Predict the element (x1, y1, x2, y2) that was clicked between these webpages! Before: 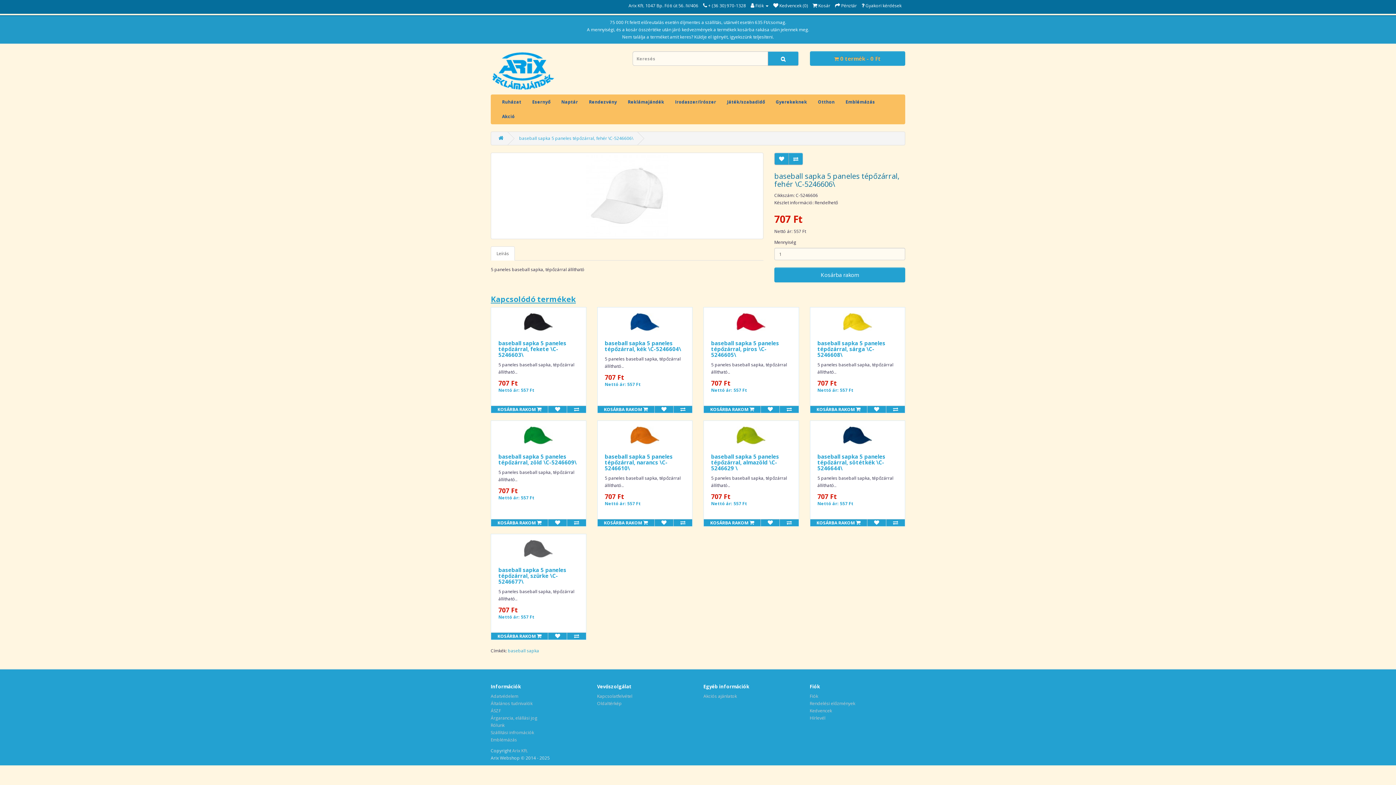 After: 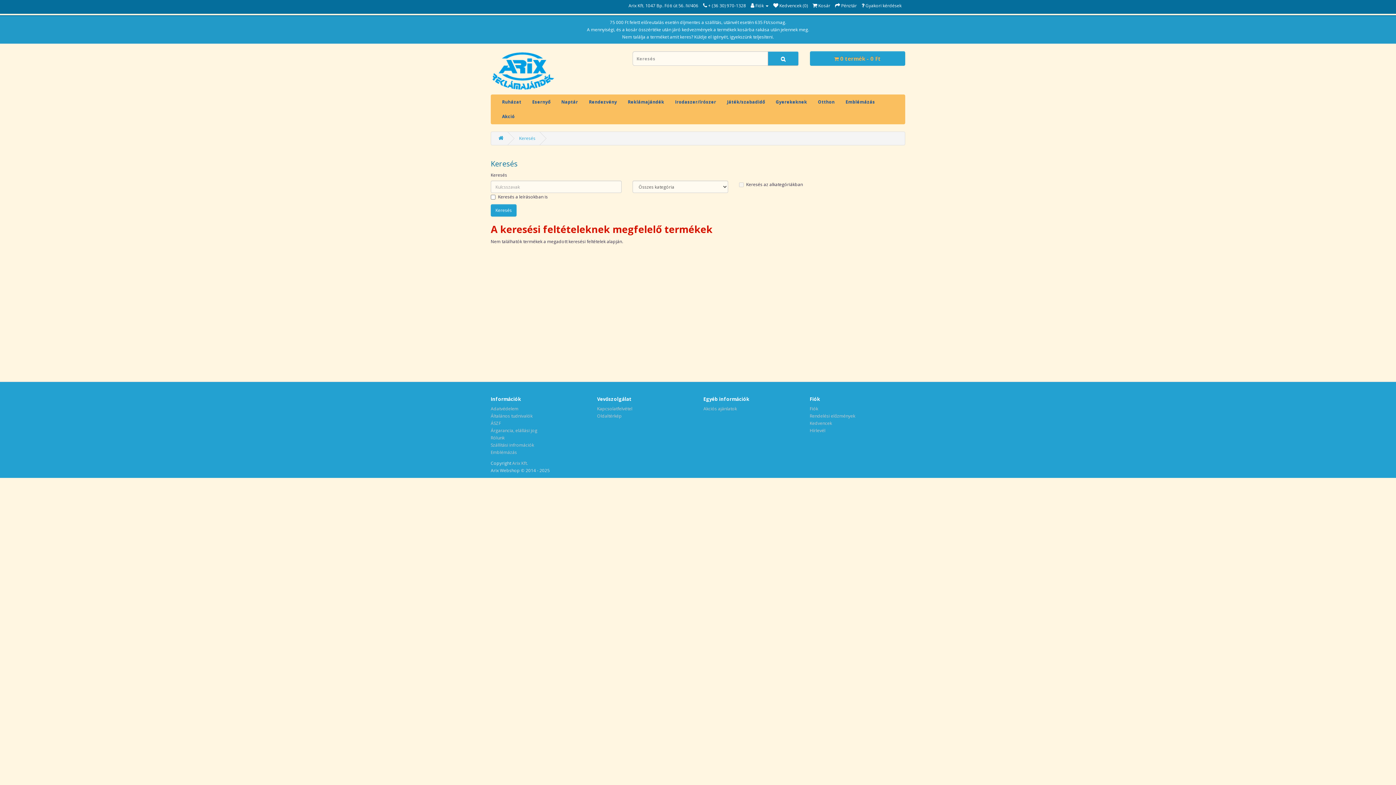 Action: bbox: (768, 51, 798, 65)